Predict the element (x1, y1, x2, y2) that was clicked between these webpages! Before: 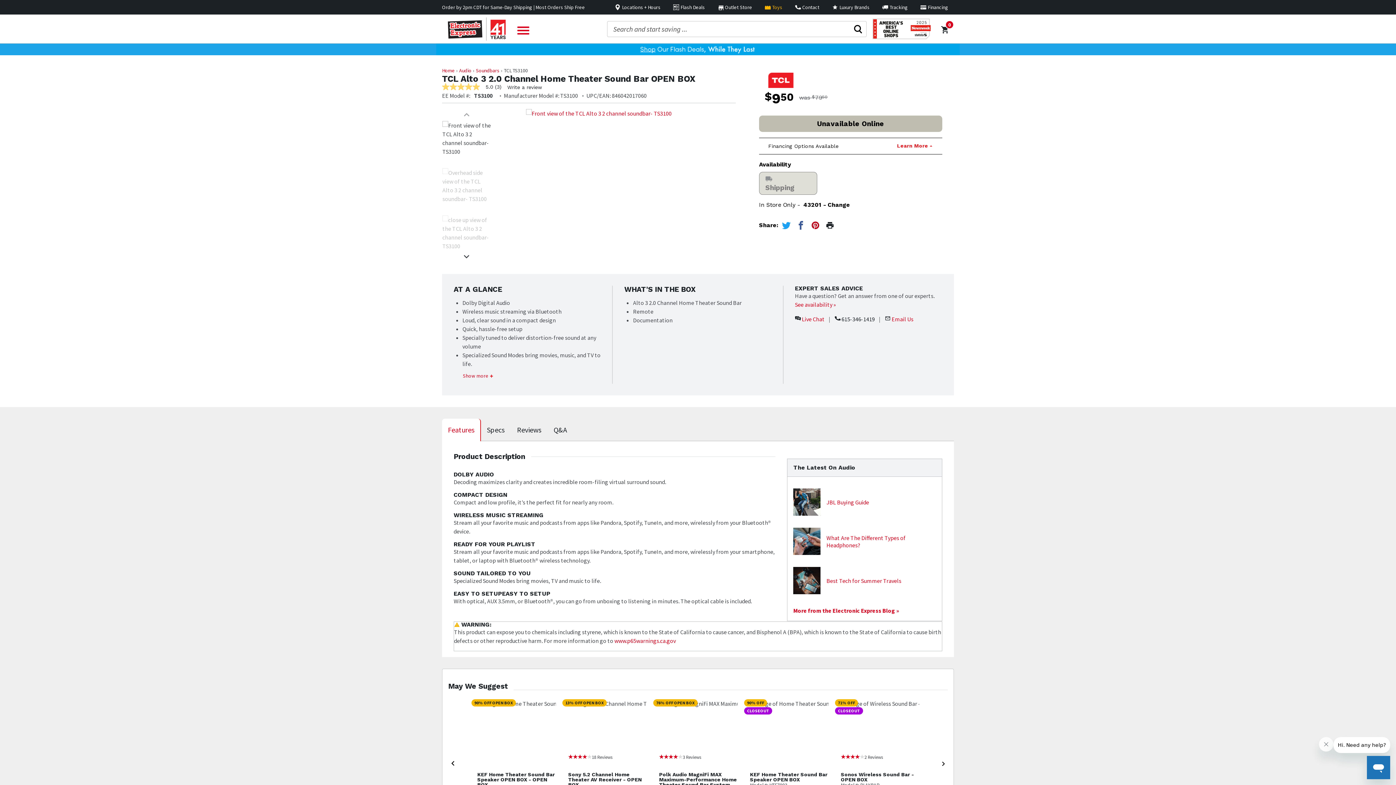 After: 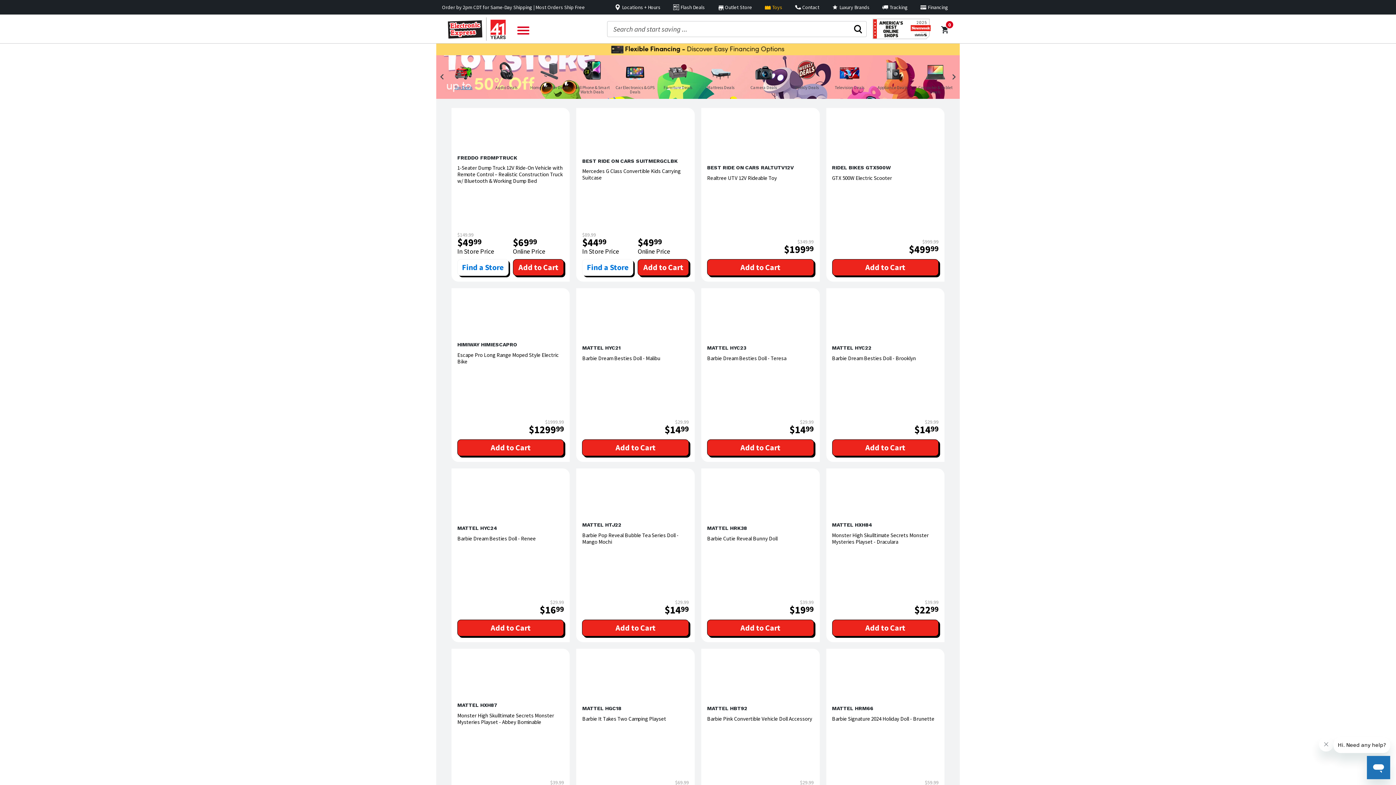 Action: label: Toys bbox: (759, 0, 788, 14)